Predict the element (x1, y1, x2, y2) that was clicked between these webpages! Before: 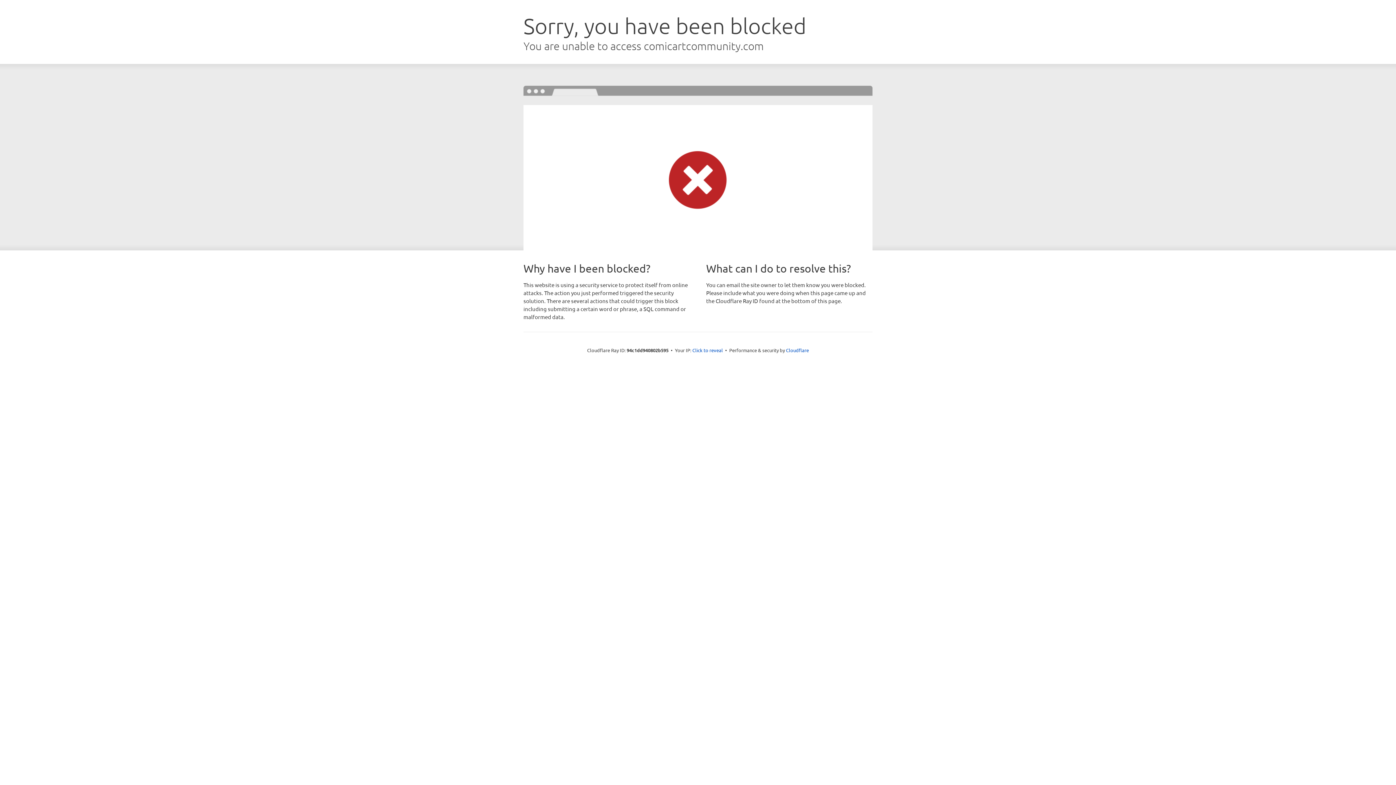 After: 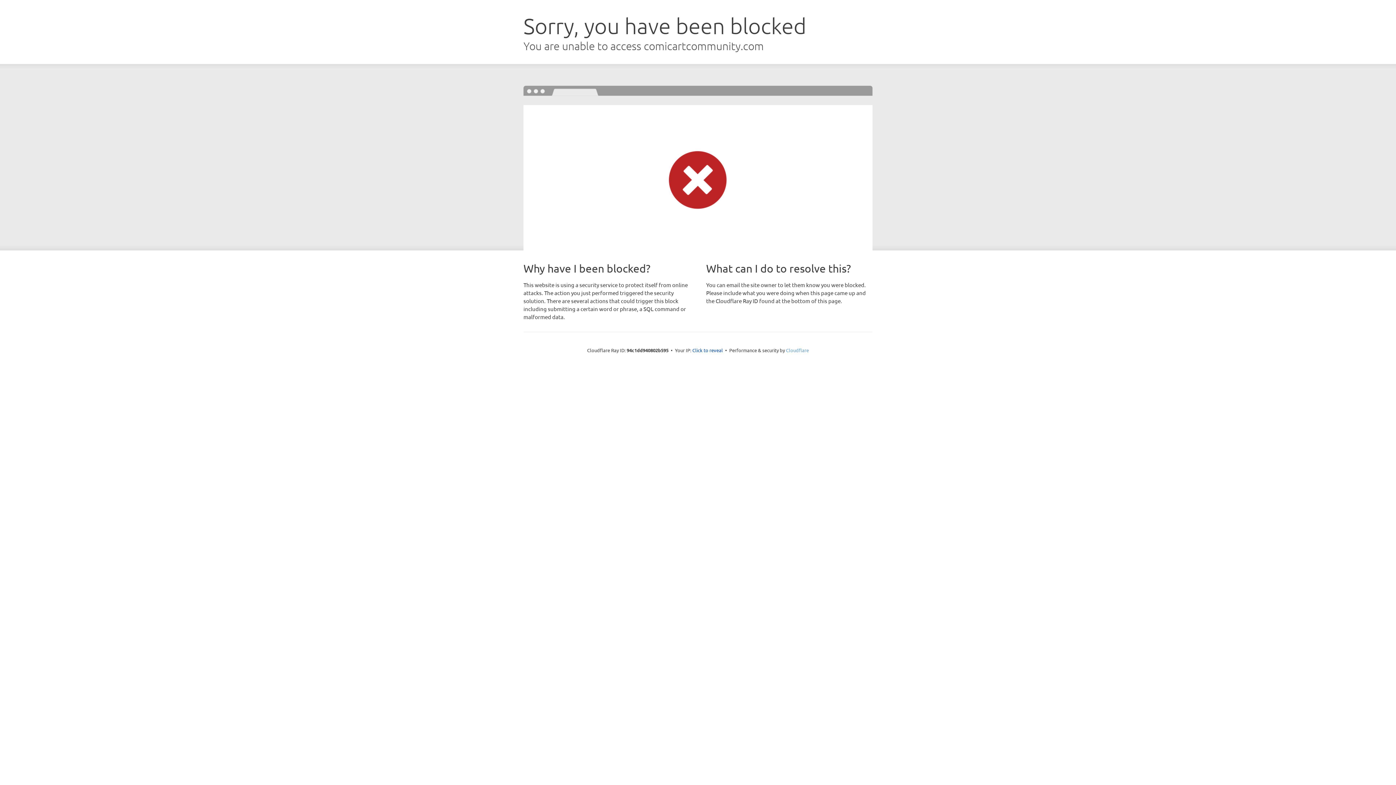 Action: label: Cloudflare bbox: (786, 347, 809, 353)